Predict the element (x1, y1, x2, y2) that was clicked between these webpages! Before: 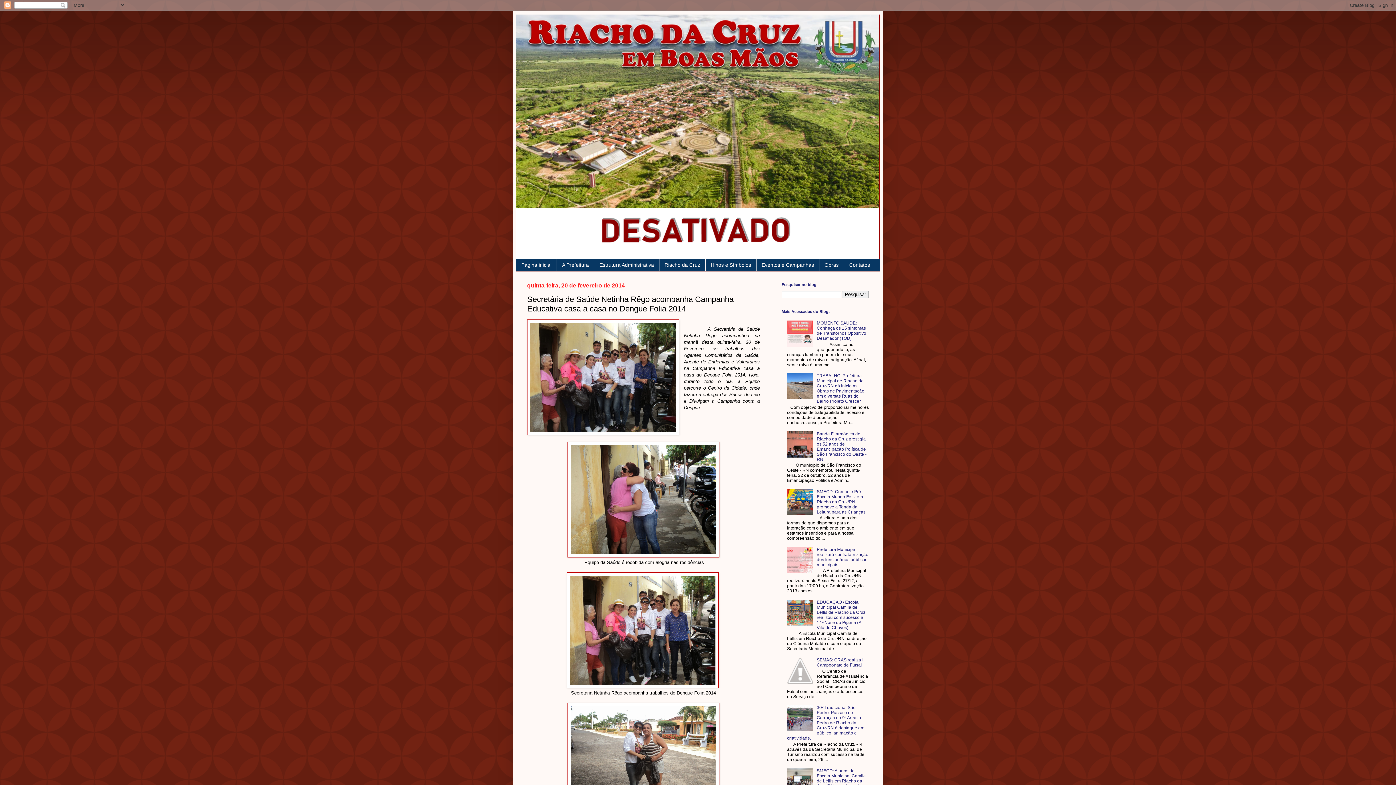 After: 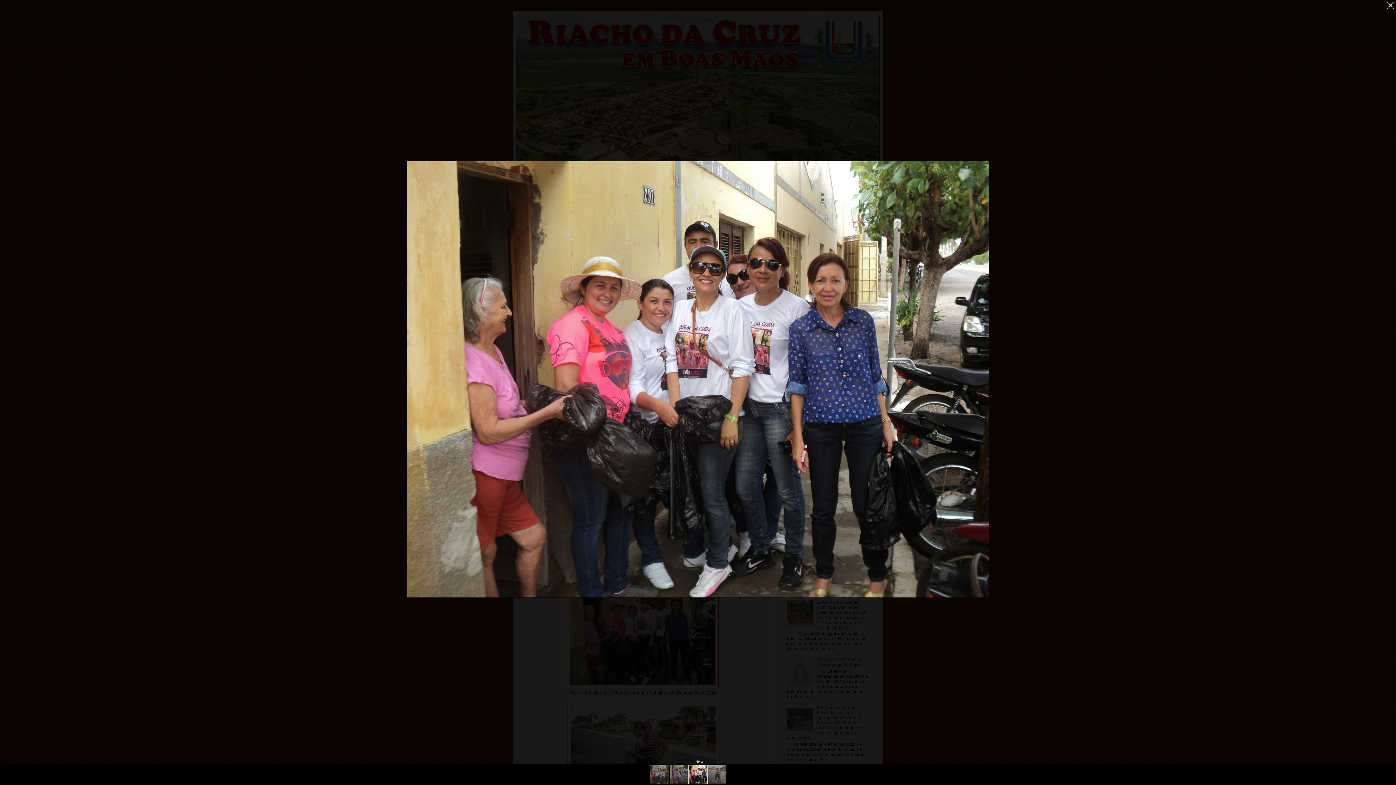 Action: bbox: (566, 683, 720, 689) label:  